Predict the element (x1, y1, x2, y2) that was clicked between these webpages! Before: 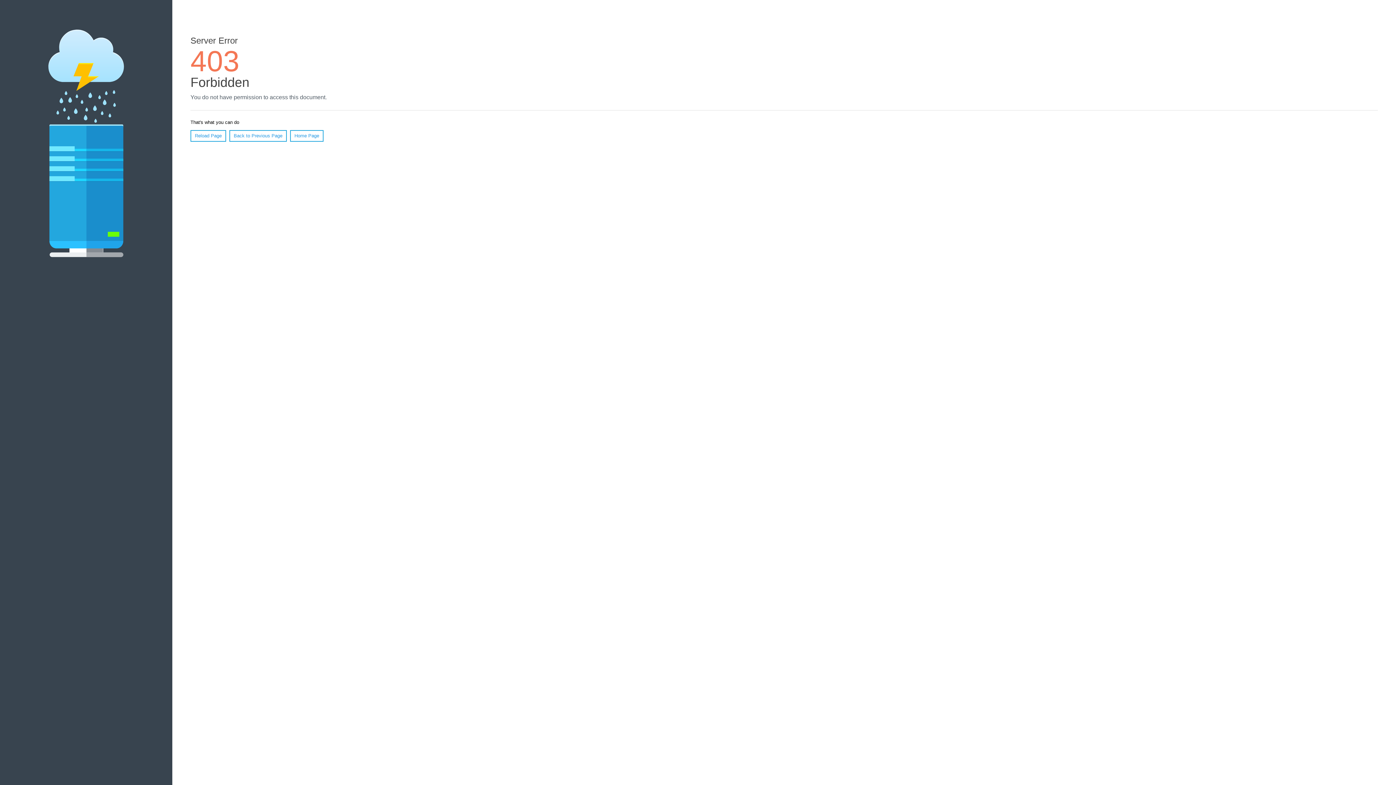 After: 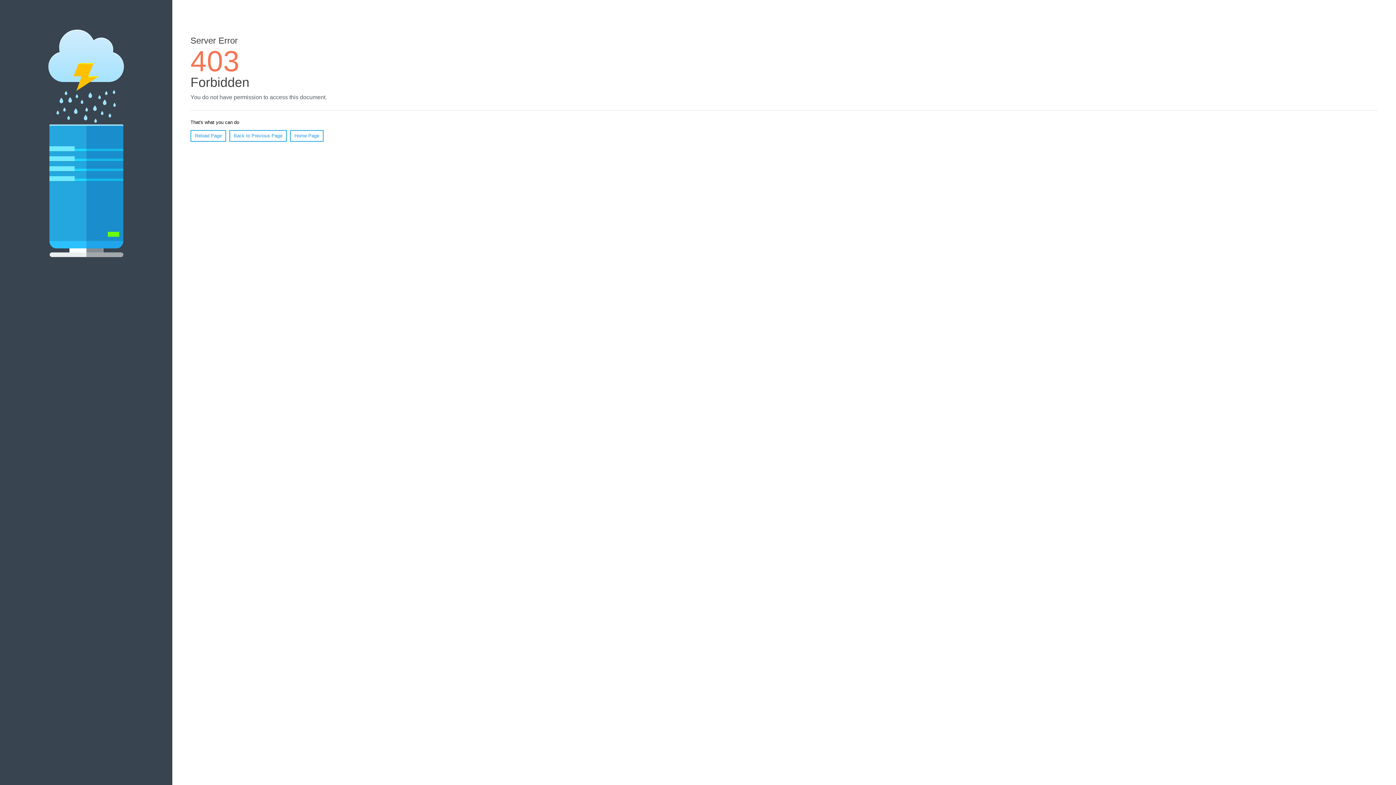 Action: label: Home Page bbox: (290, 130, 323, 141)